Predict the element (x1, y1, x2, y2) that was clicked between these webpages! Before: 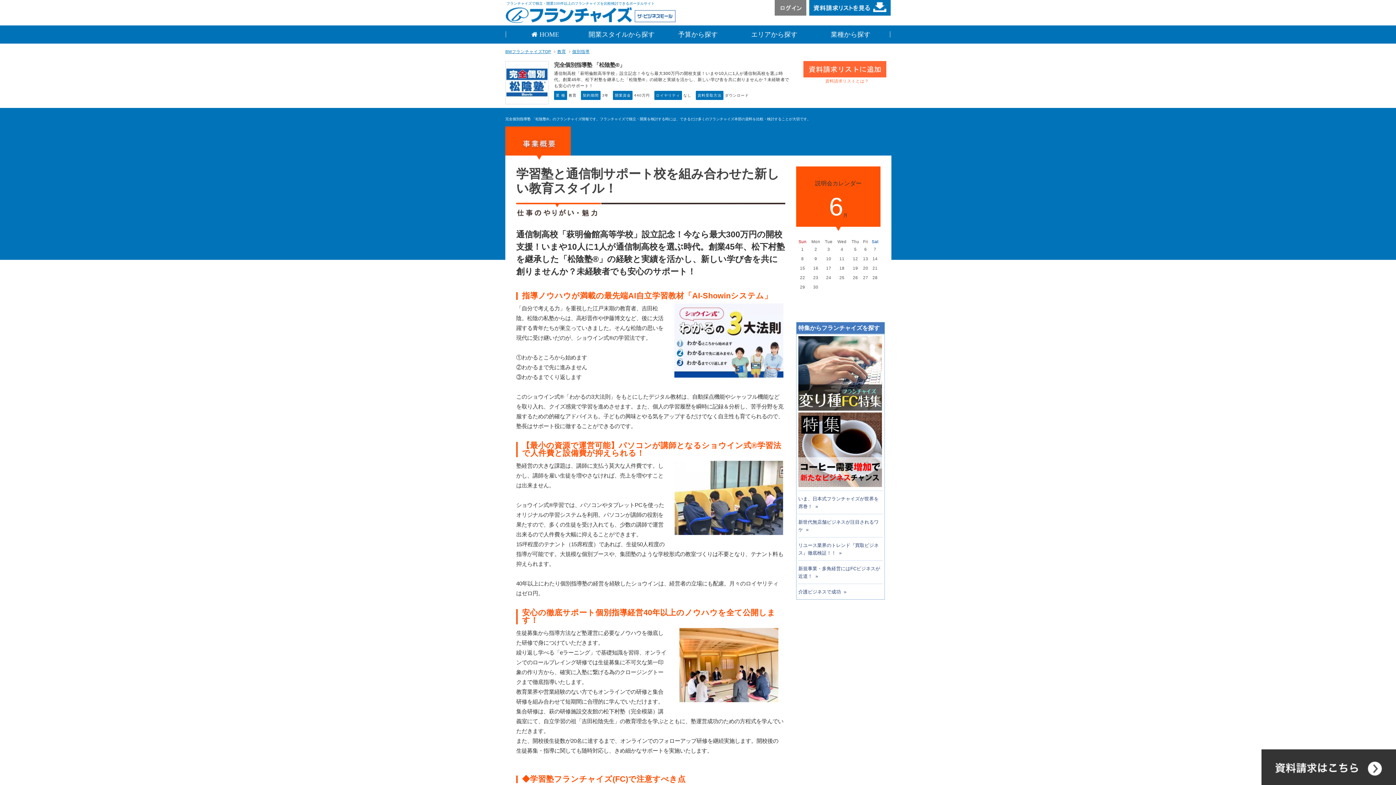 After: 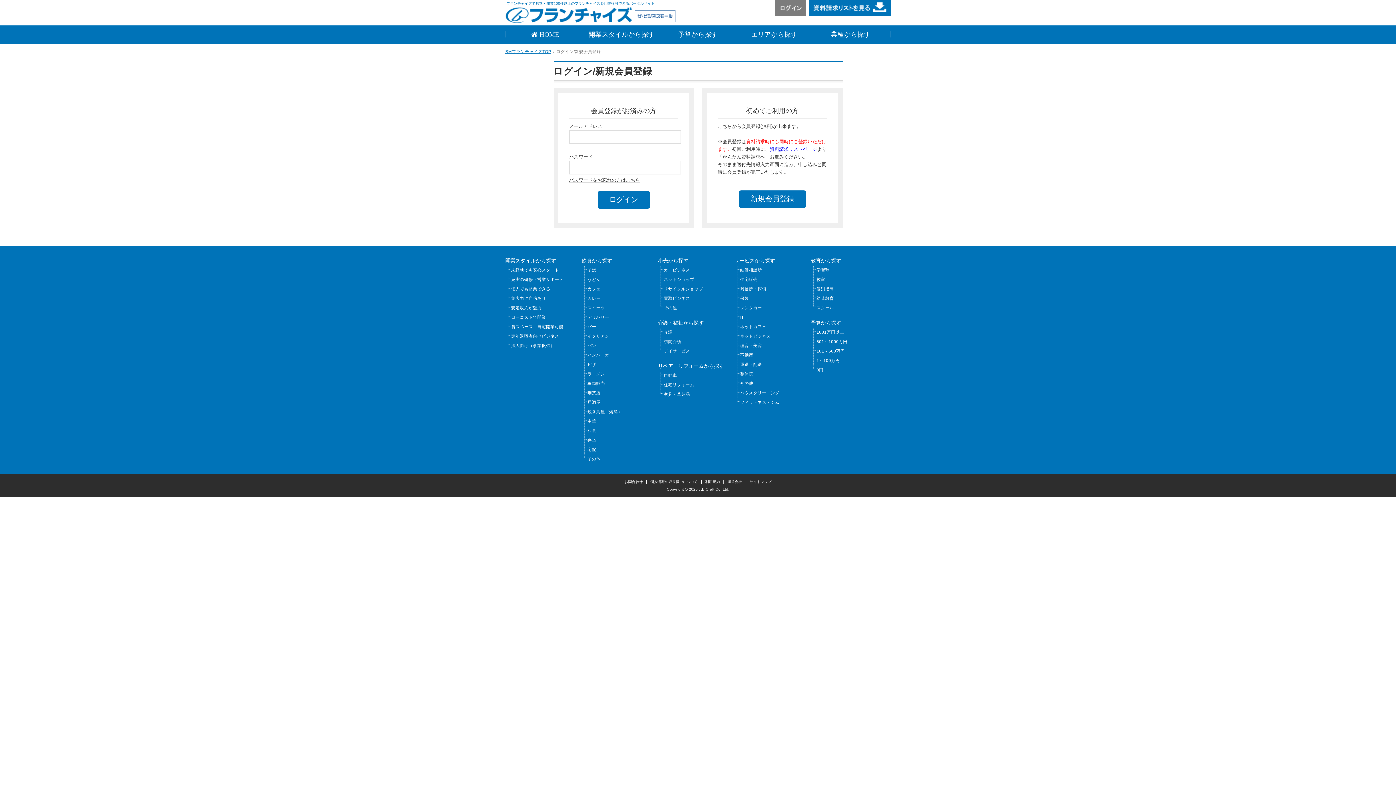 Action: bbox: (774, 1, 806, 6)